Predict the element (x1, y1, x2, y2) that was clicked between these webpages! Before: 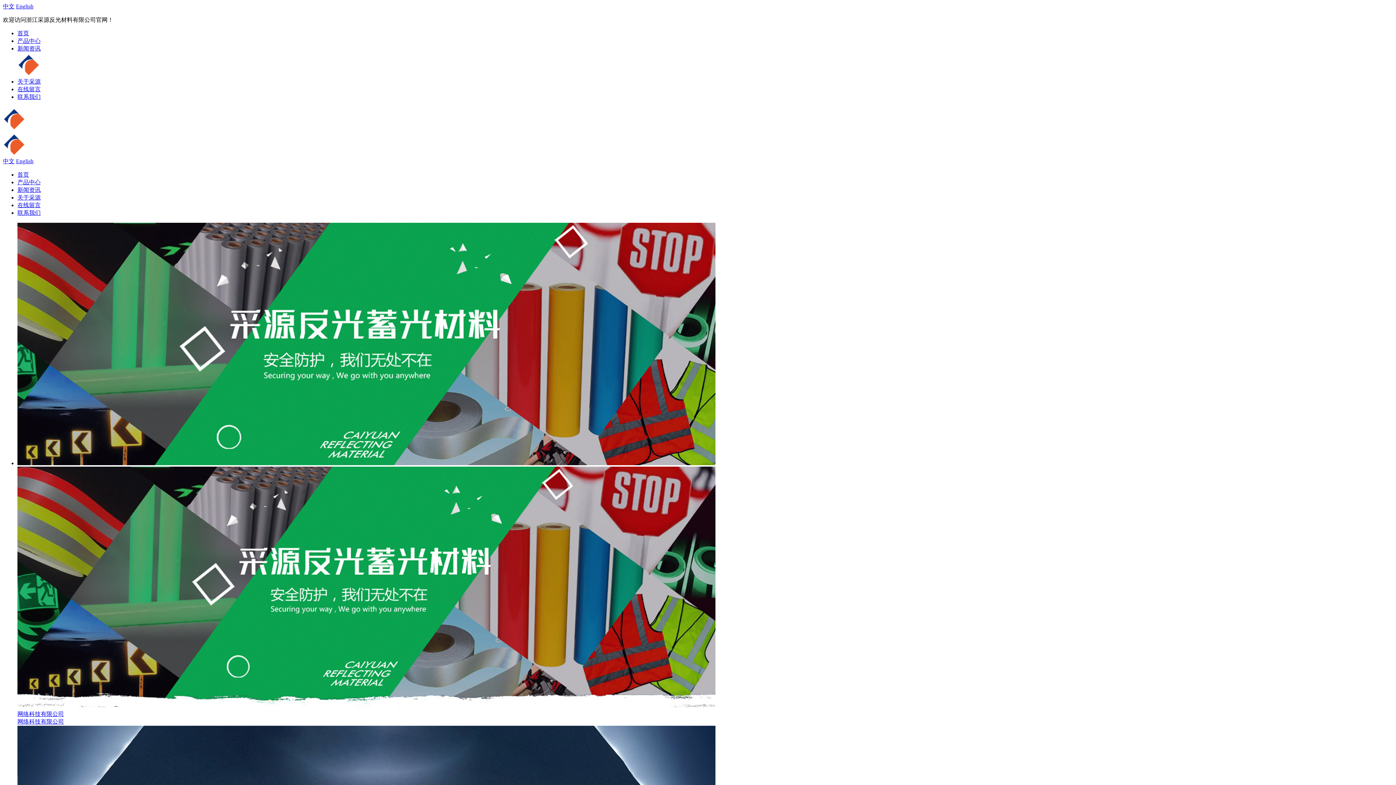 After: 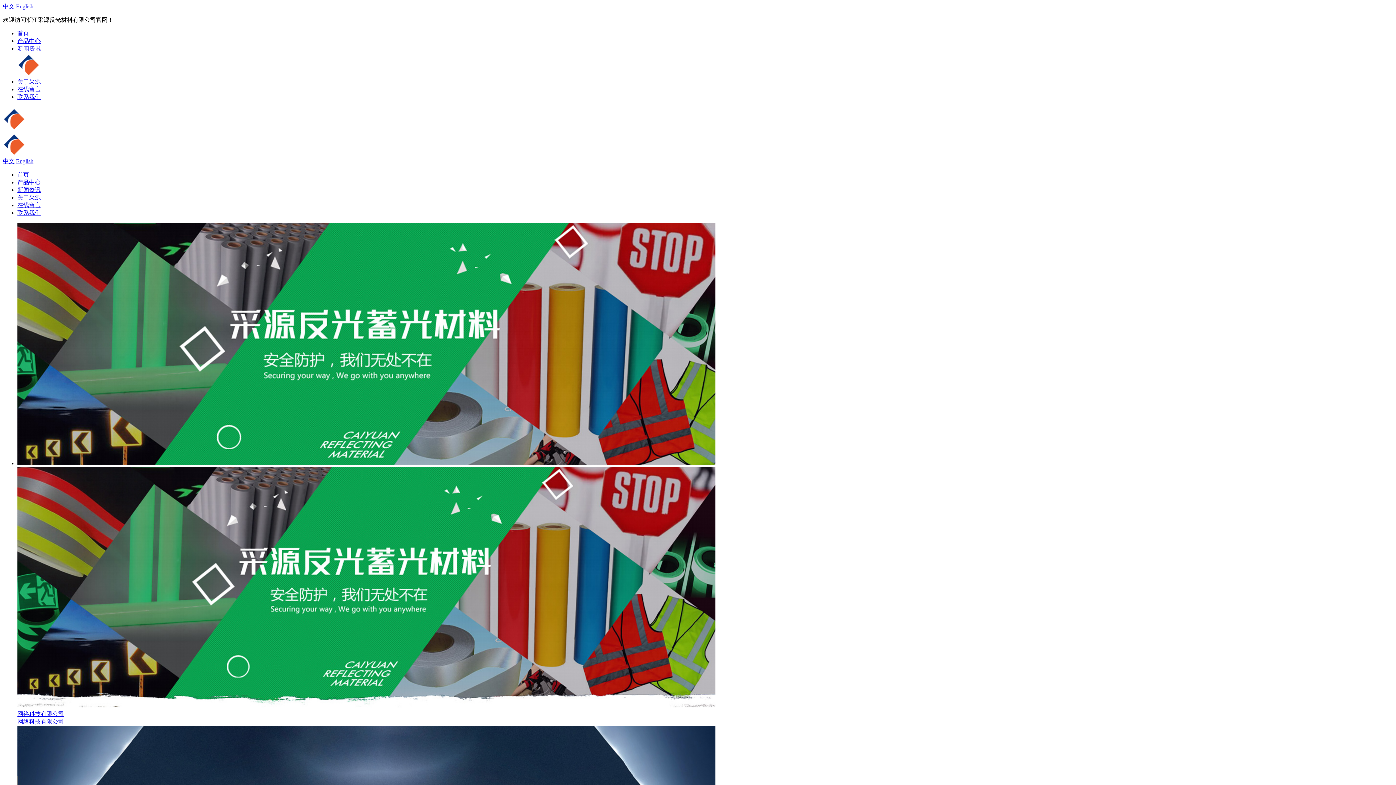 Action: bbox: (17, 71, 98, 77)